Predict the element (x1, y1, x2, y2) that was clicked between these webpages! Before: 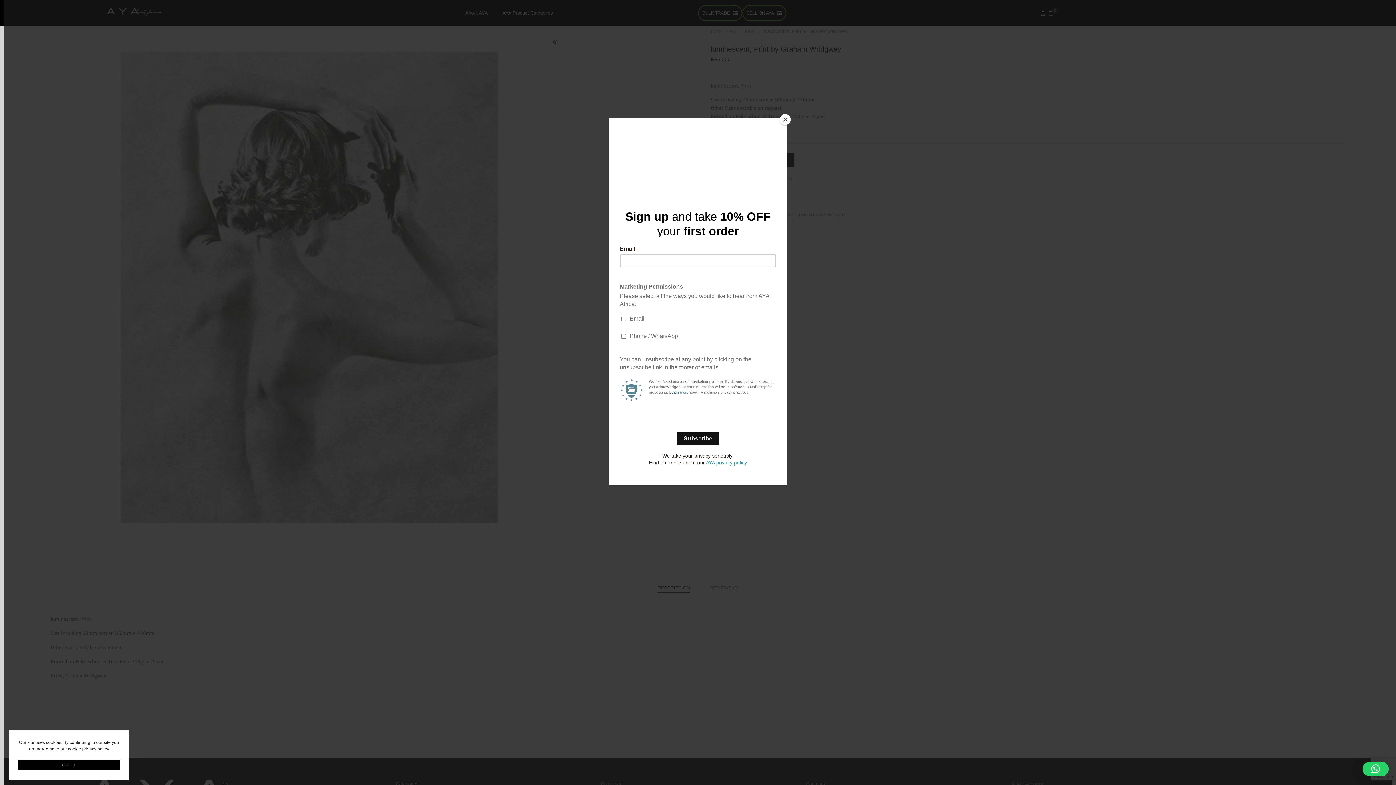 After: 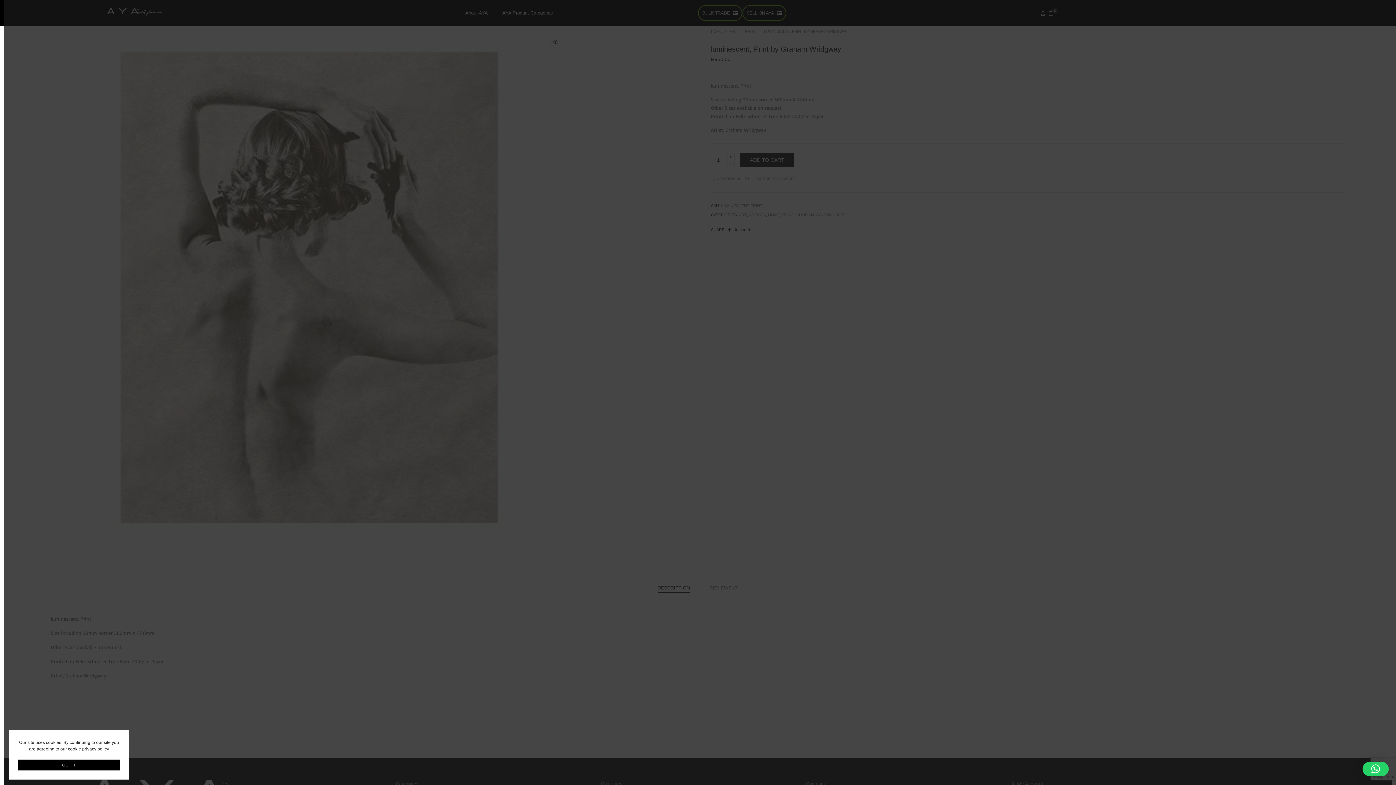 Action: label: Close bbox: (780, 114, 790, 125)